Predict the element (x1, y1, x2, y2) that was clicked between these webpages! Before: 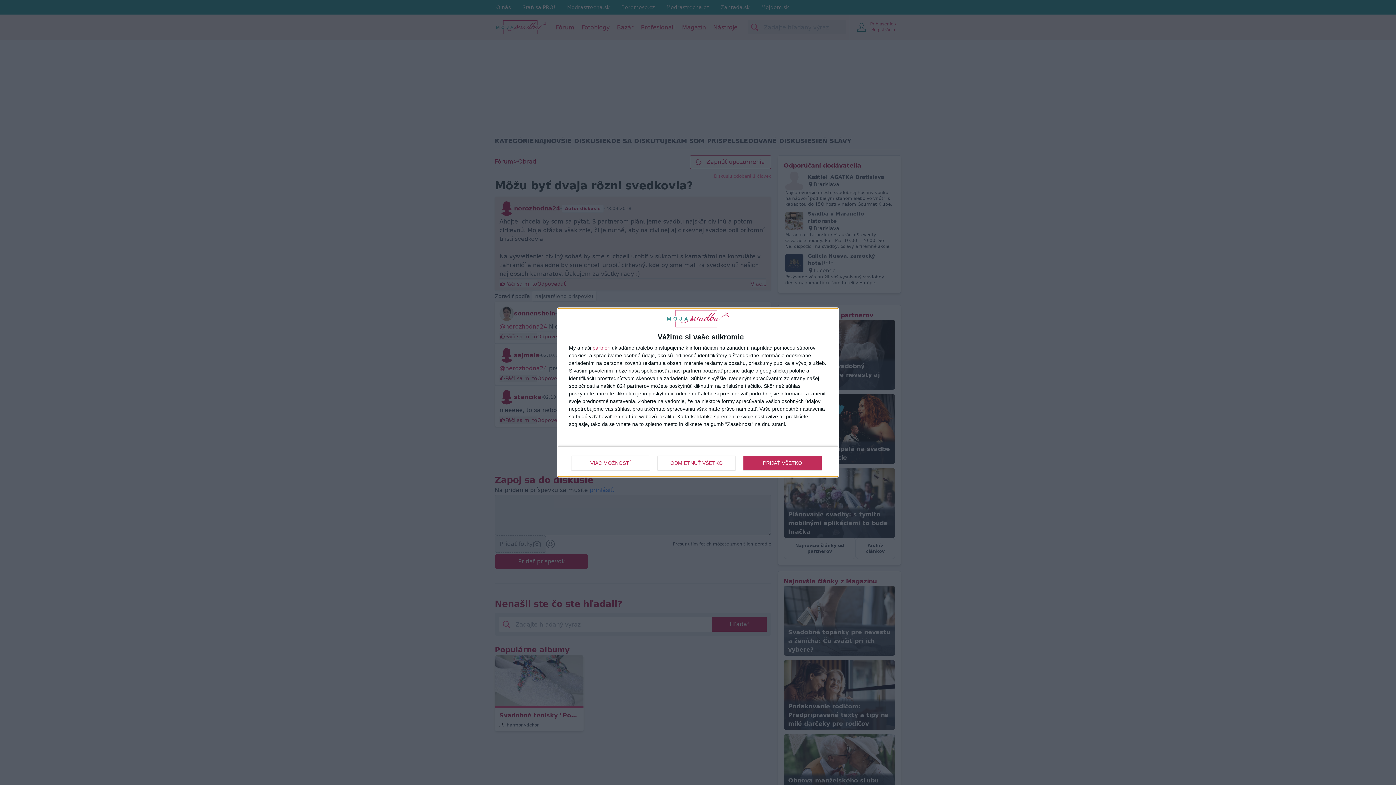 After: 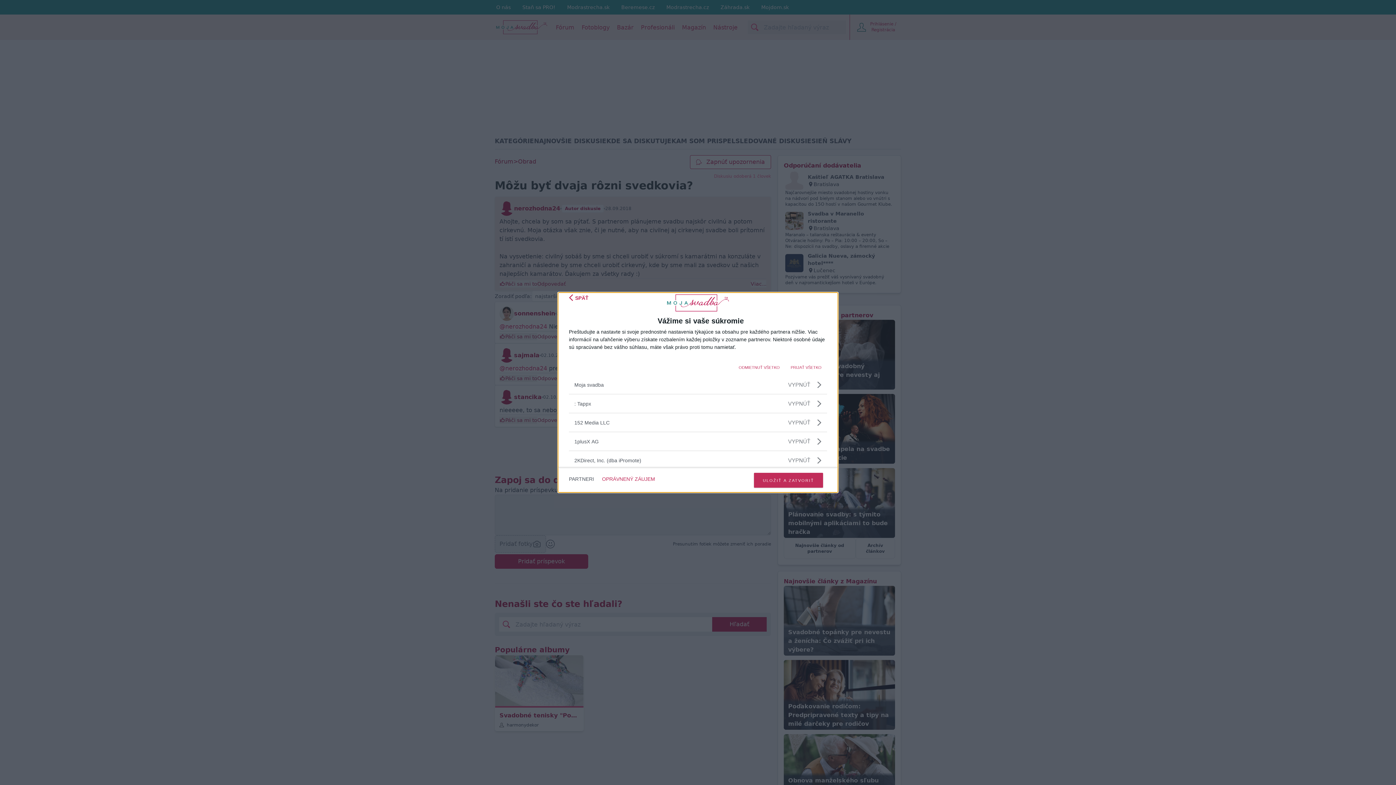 Action: bbox: (592, 345, 610, 350) label: partneri